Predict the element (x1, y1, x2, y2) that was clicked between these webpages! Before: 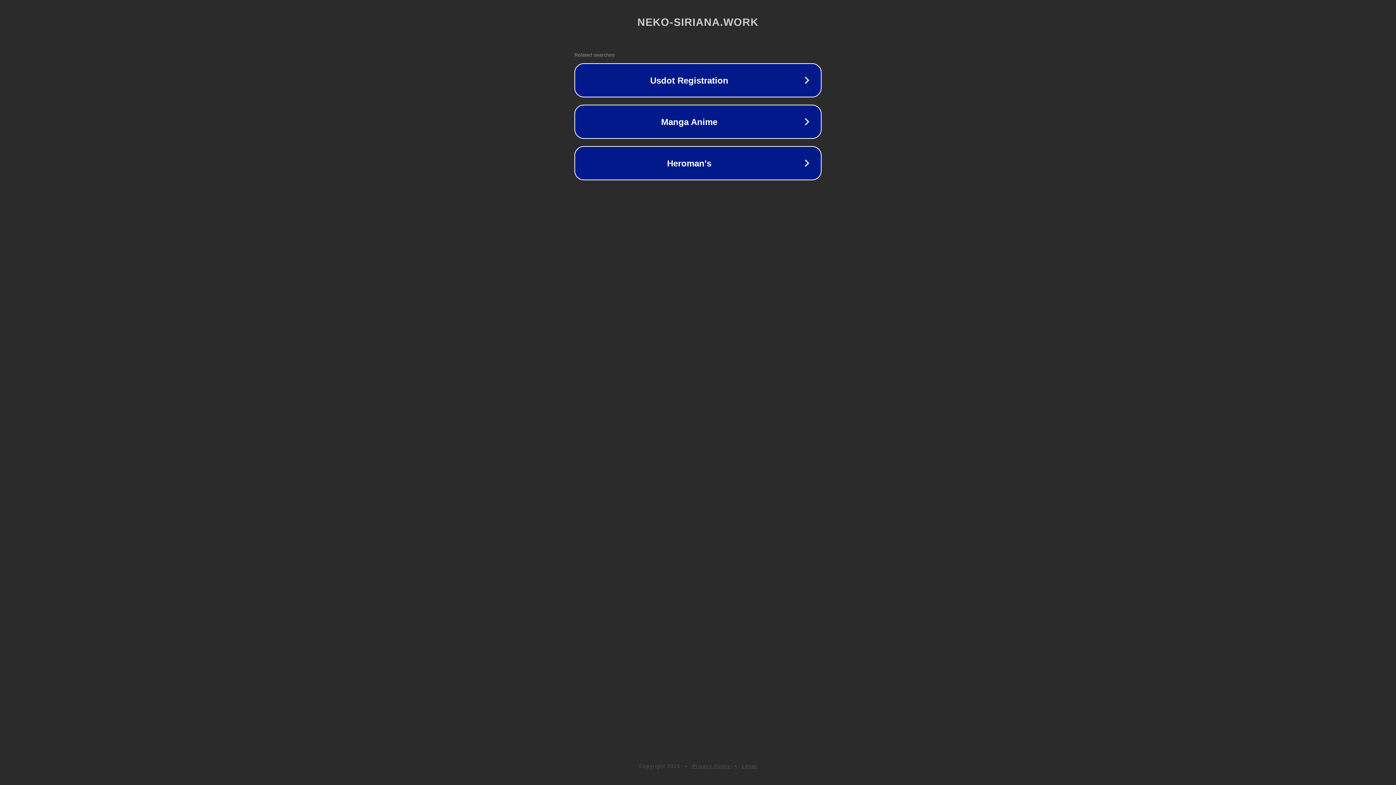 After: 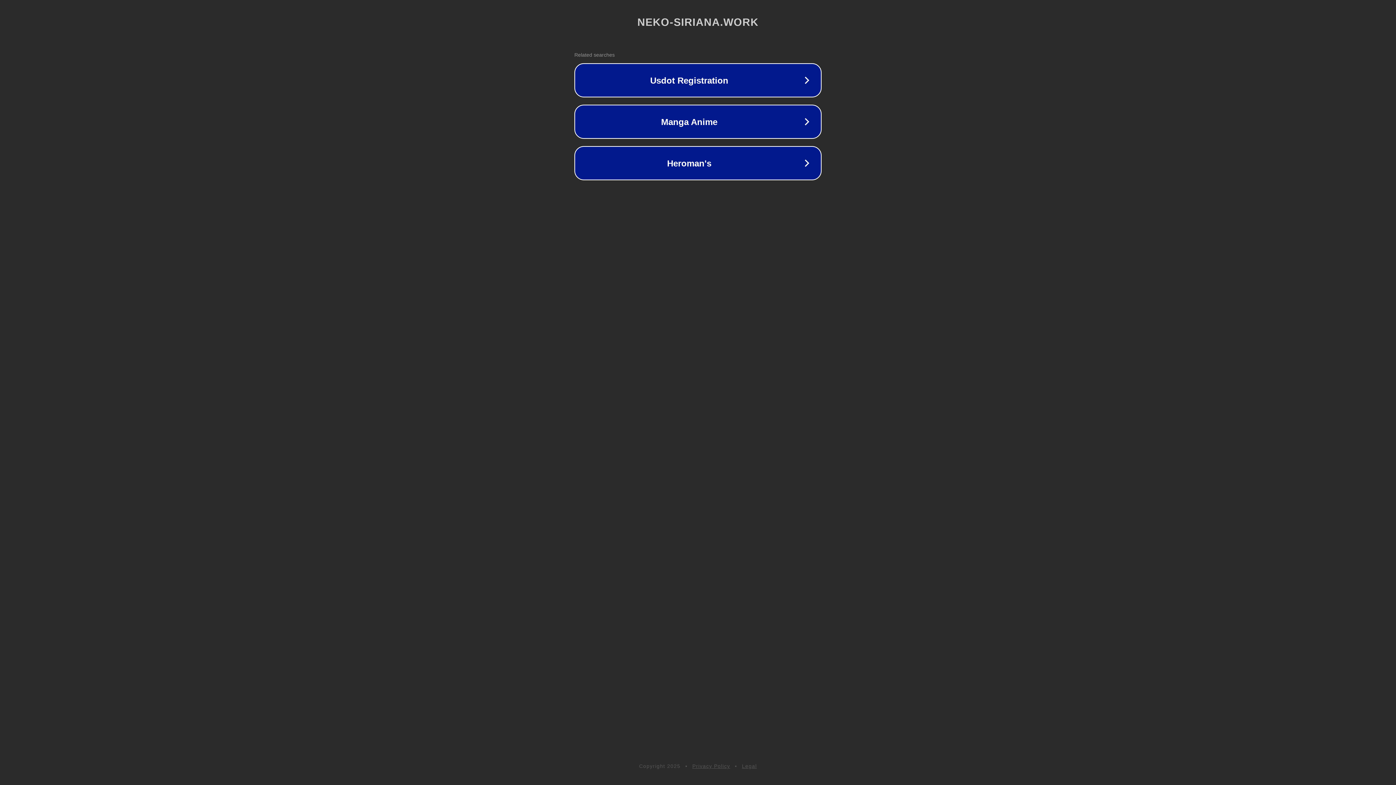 Action: label: Privacy Policy bbox: (692, 763, 730, 769)